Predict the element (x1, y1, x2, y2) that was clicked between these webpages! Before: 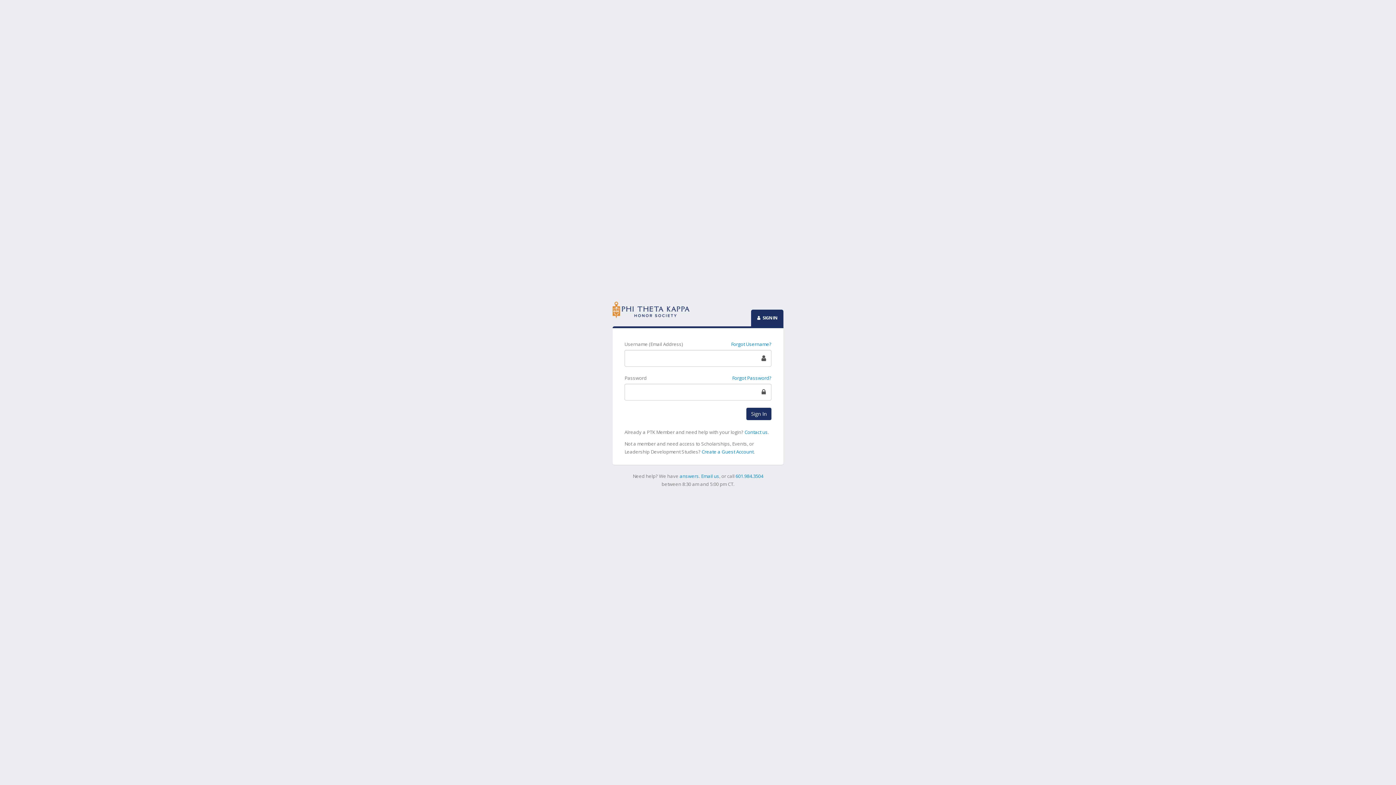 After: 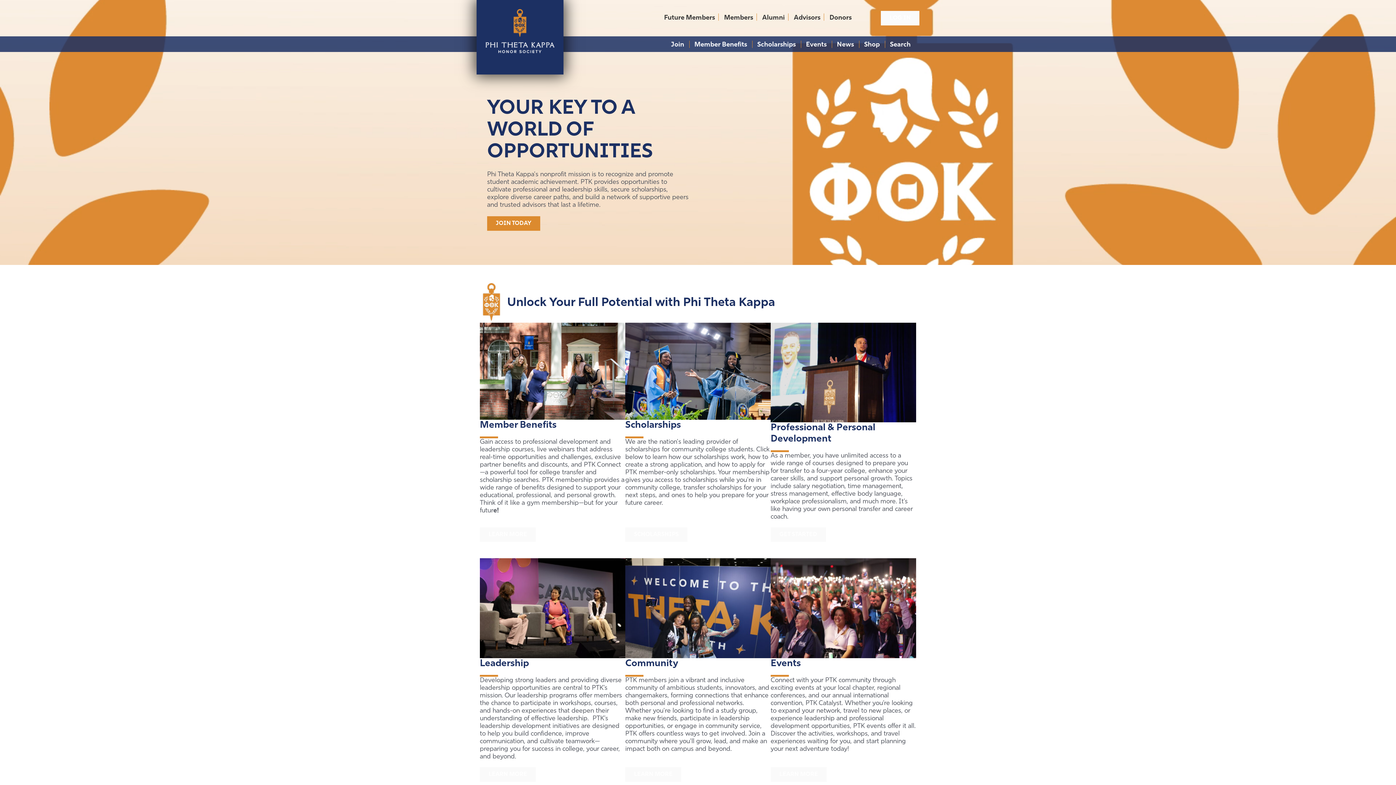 Action: bbox: (612, 300, 690, 320)